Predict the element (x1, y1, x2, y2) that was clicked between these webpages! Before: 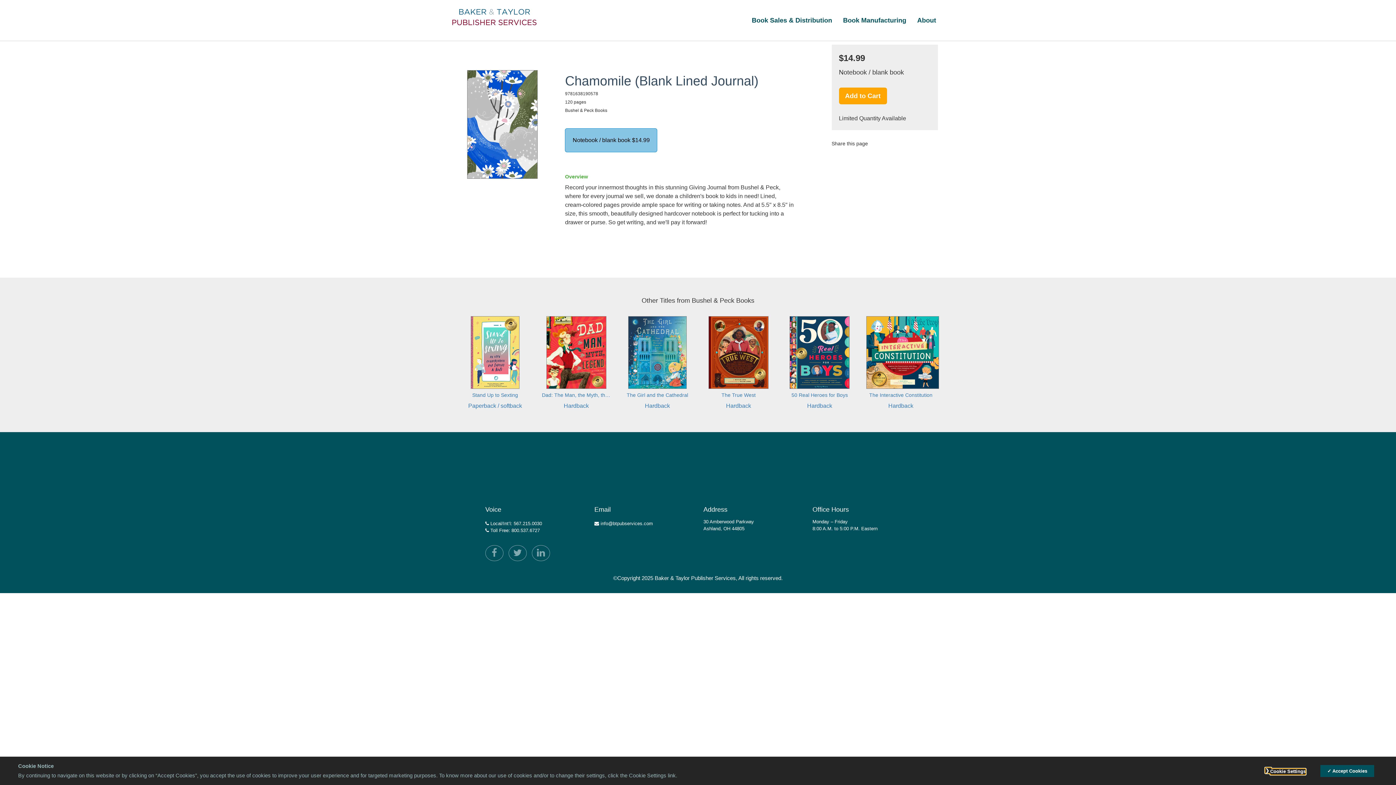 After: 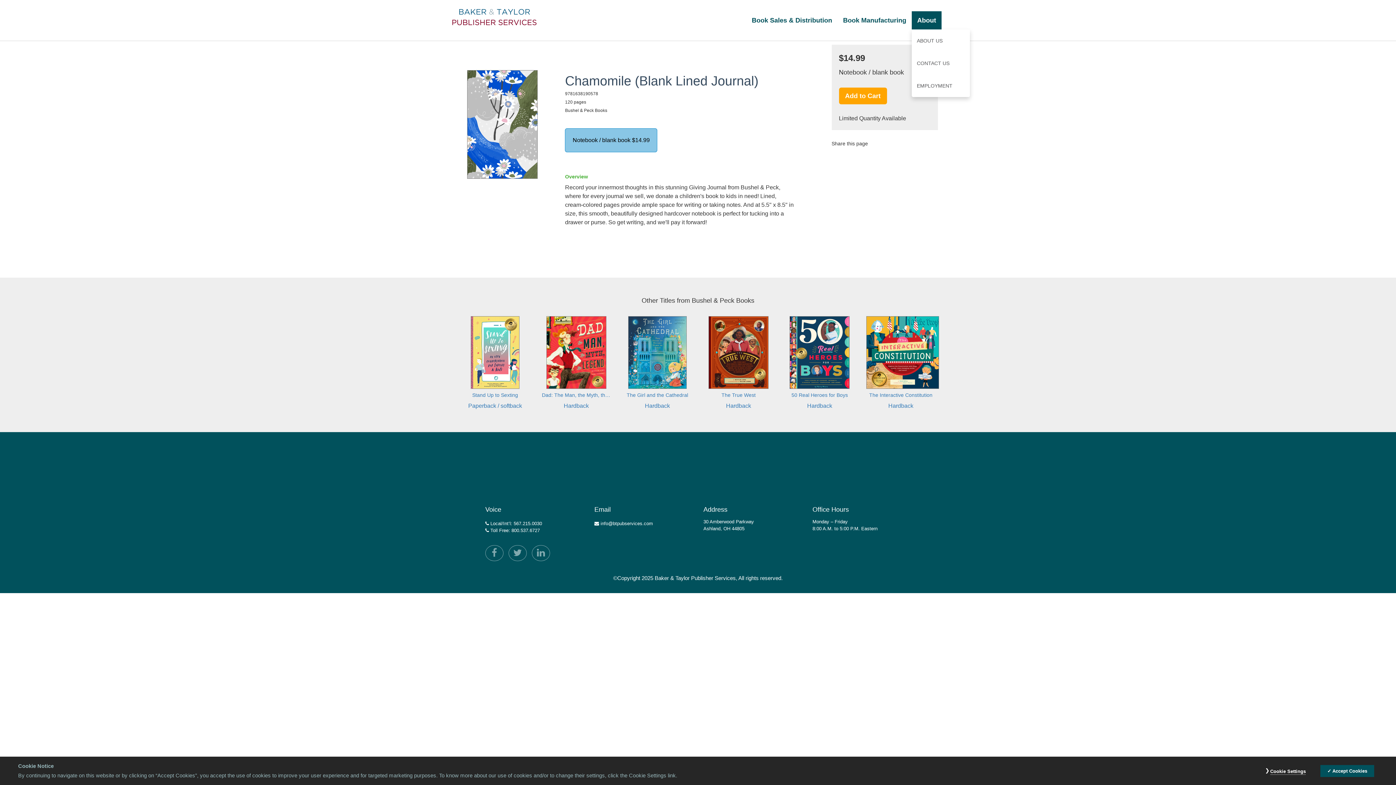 Action: bbox: (912, 11, 941, 29) label: About